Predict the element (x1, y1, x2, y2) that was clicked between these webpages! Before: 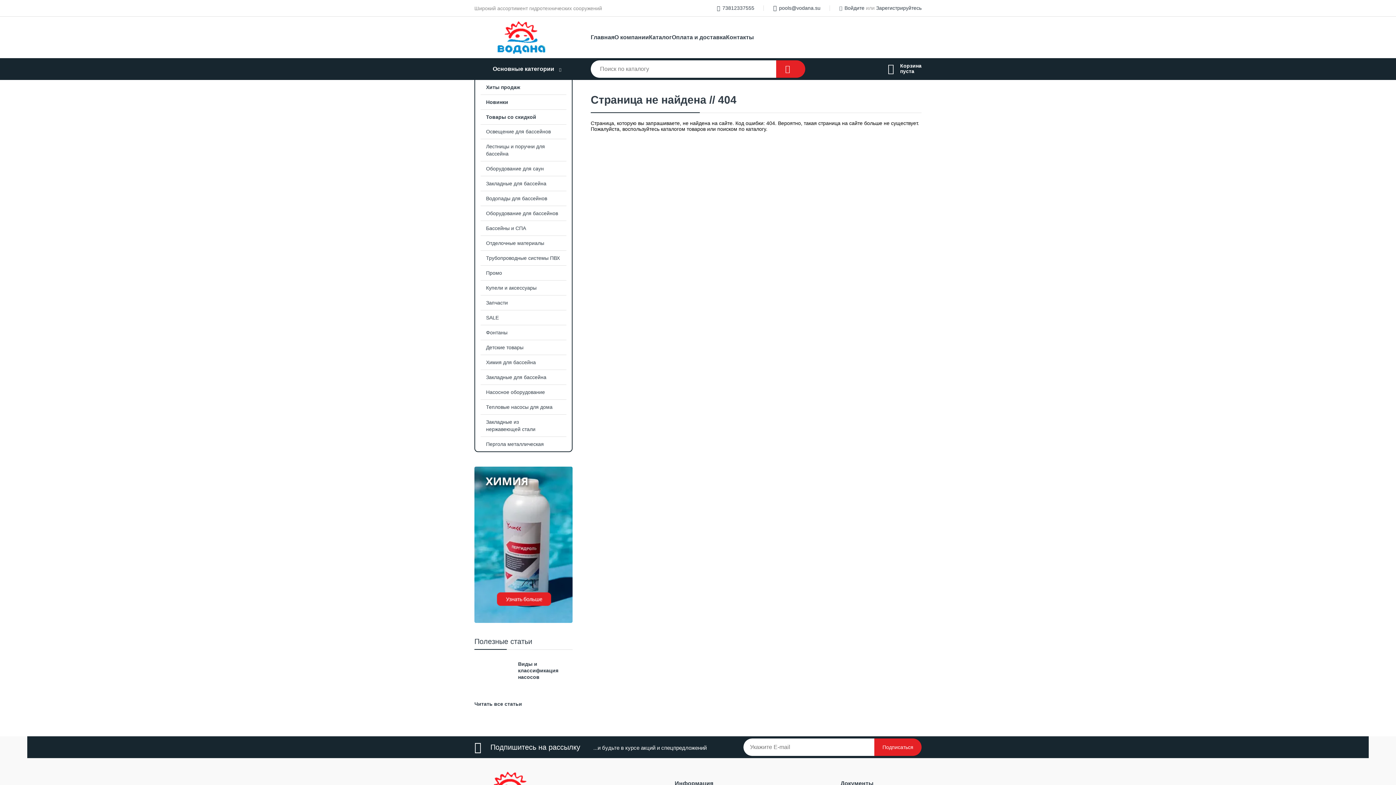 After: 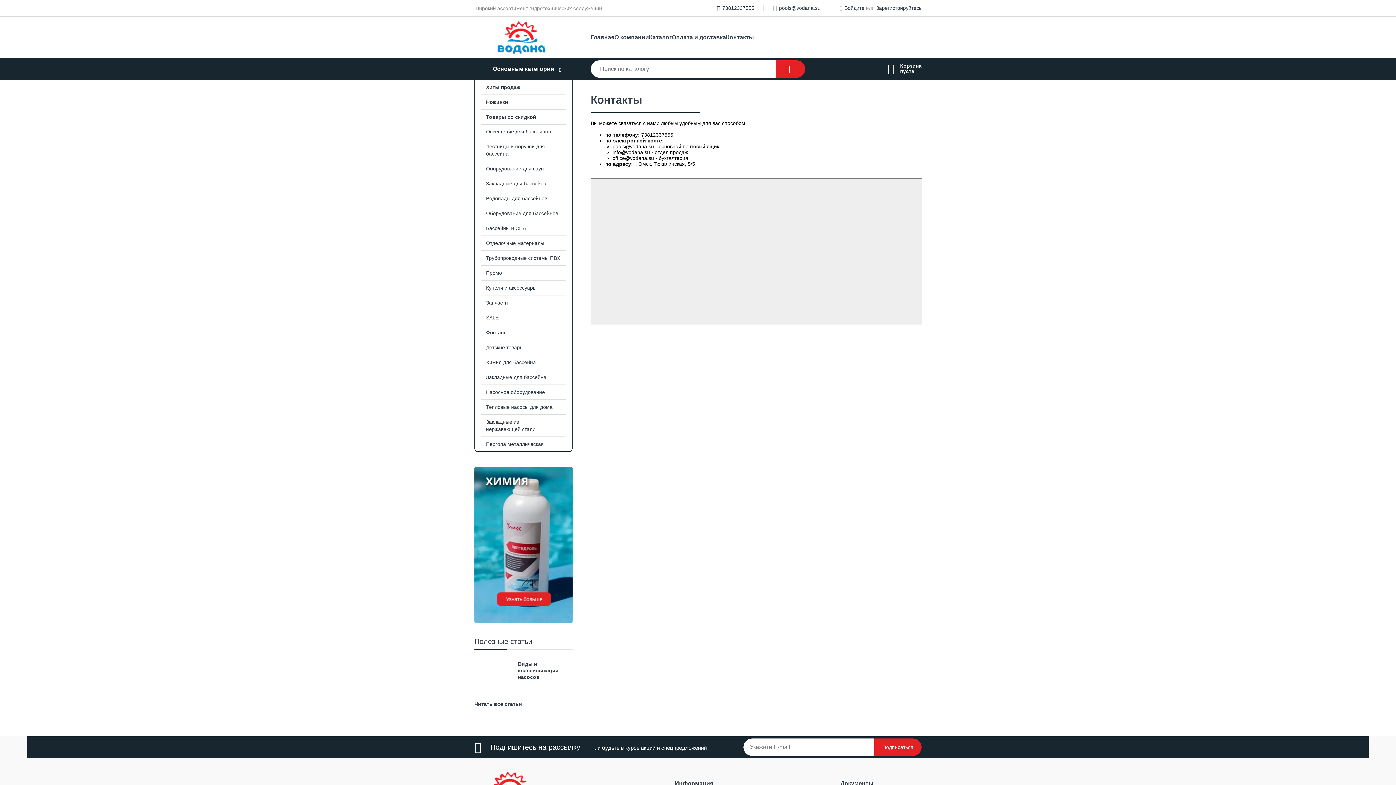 Action: bbox: (726, 33, 754, 41) label: Контакты